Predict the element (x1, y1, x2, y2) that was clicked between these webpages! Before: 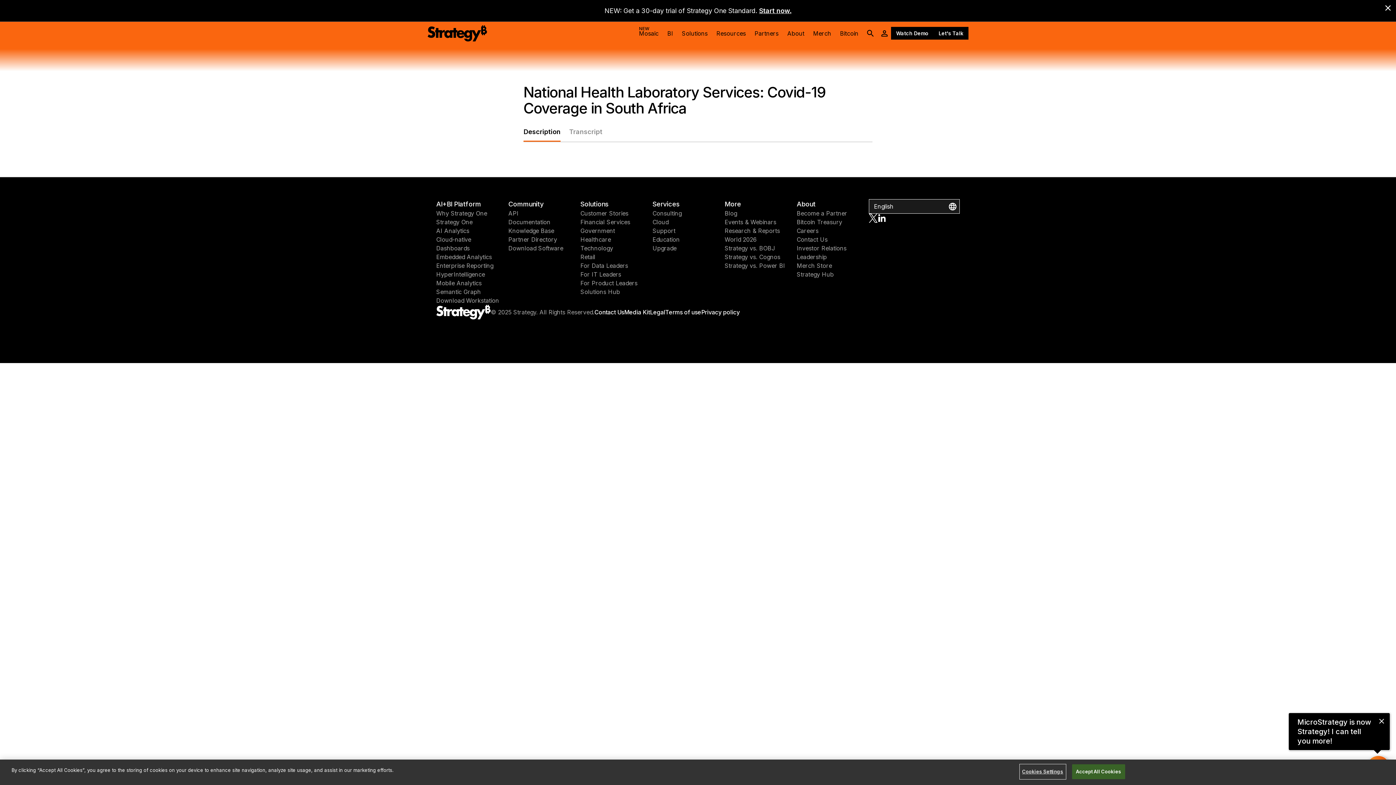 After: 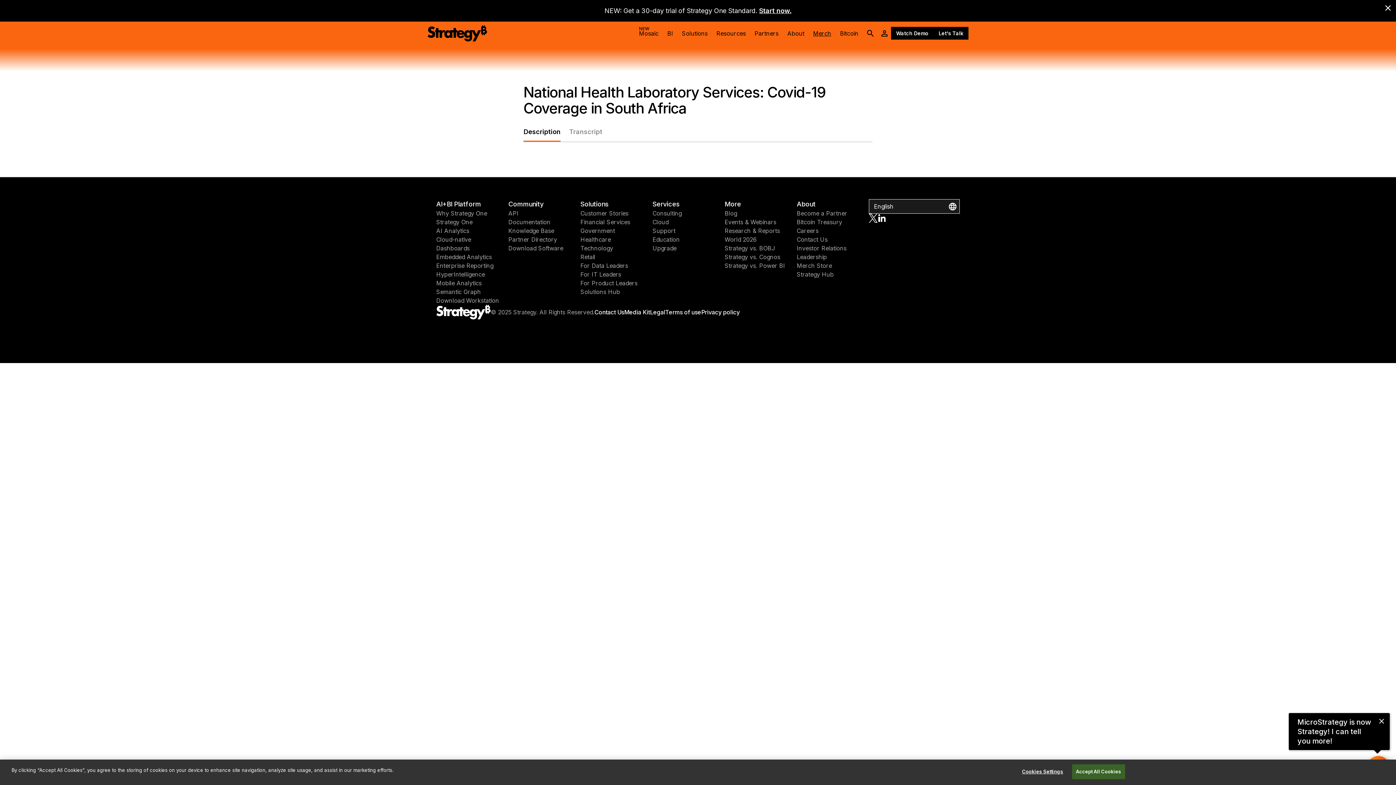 Action: label: Merch bbox: (808, 22, 835, 44)